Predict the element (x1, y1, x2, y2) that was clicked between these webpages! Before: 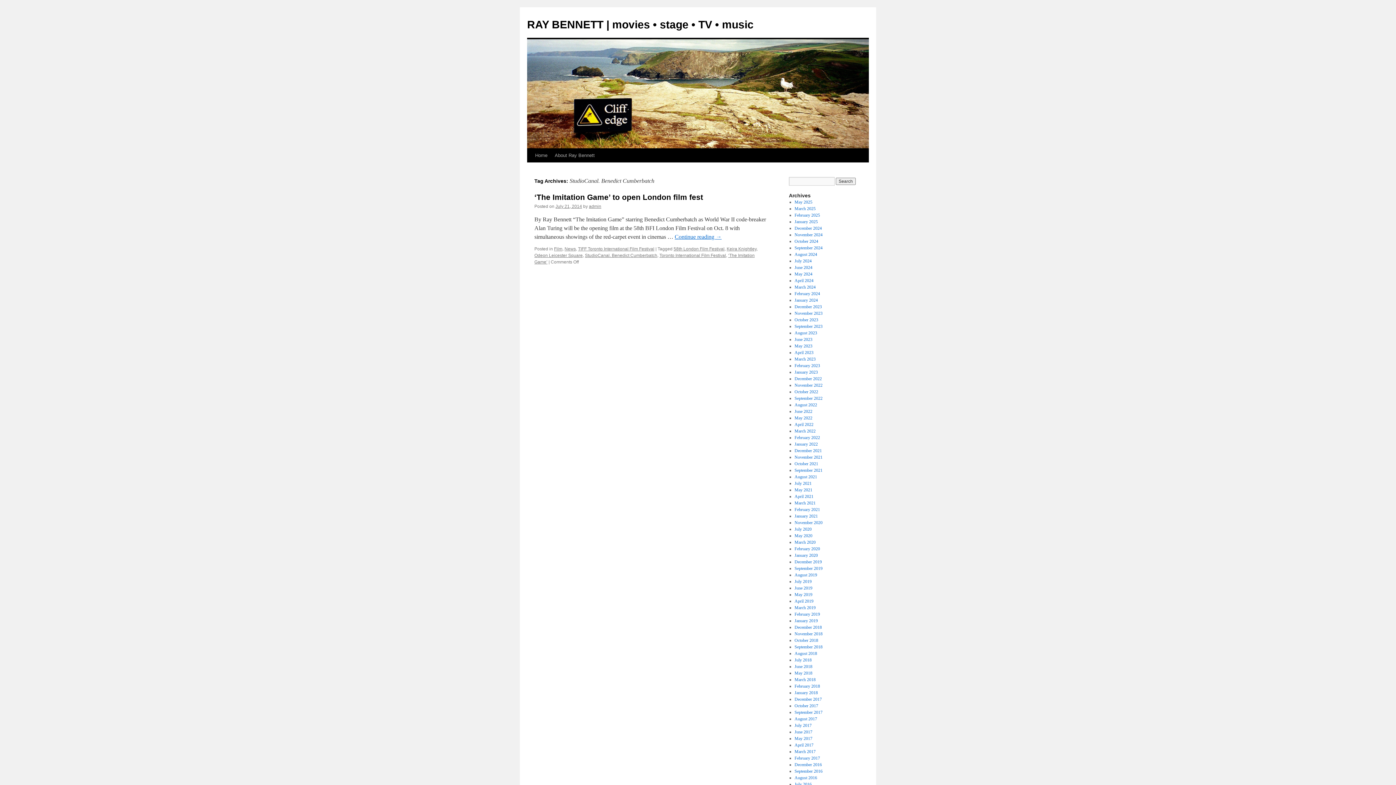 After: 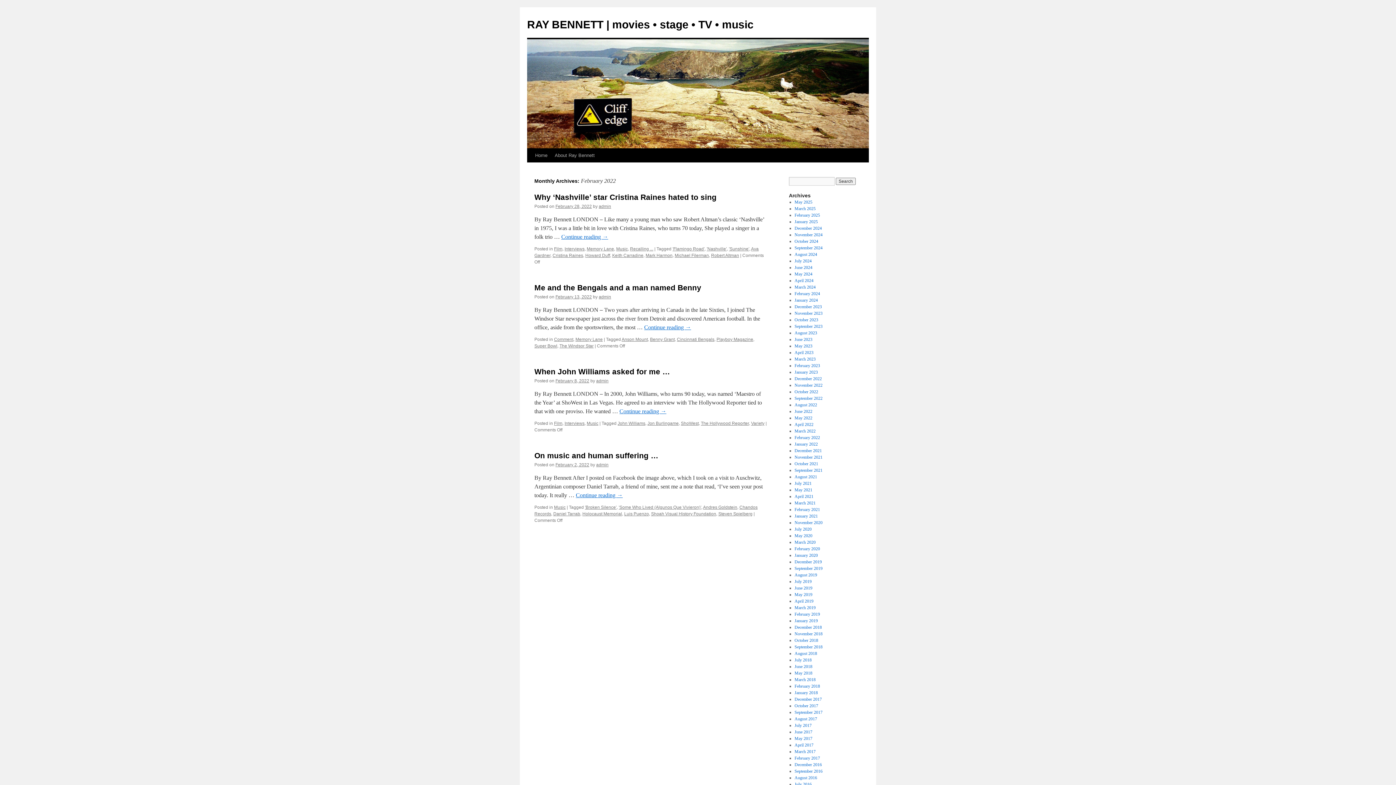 Action: bbox: (794, 435, 820, 440) label: February 2022